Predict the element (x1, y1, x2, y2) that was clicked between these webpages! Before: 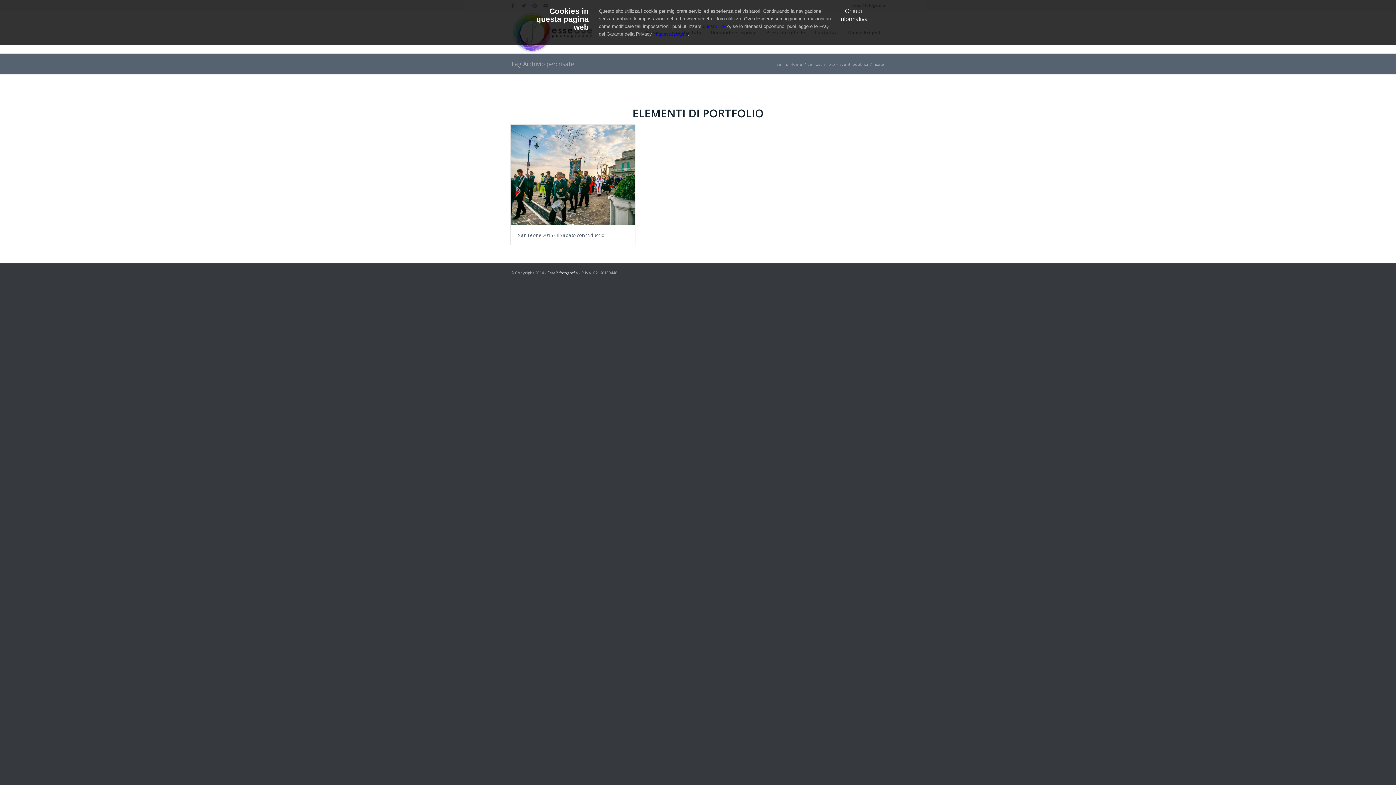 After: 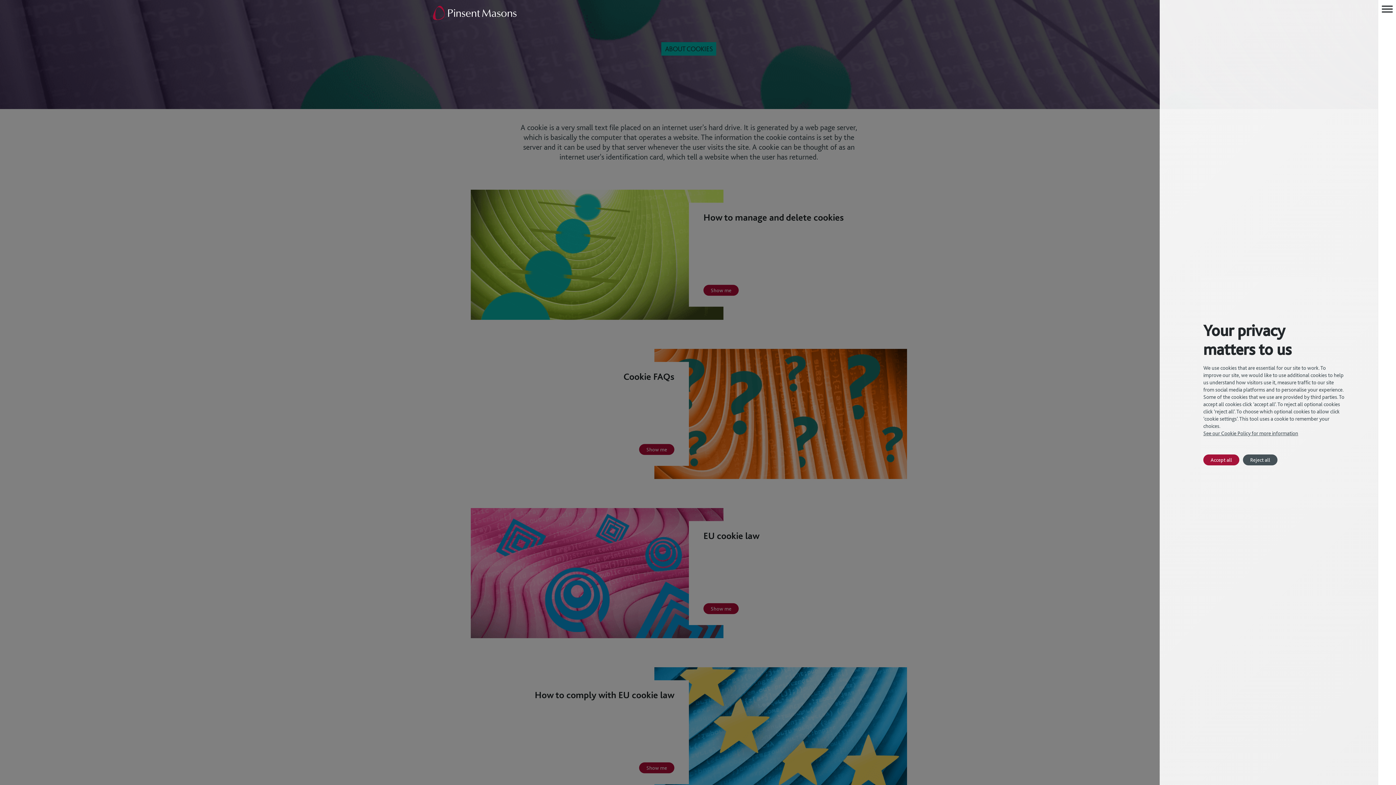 Action: bbox: (703, 23, 725, 29) label: questo link